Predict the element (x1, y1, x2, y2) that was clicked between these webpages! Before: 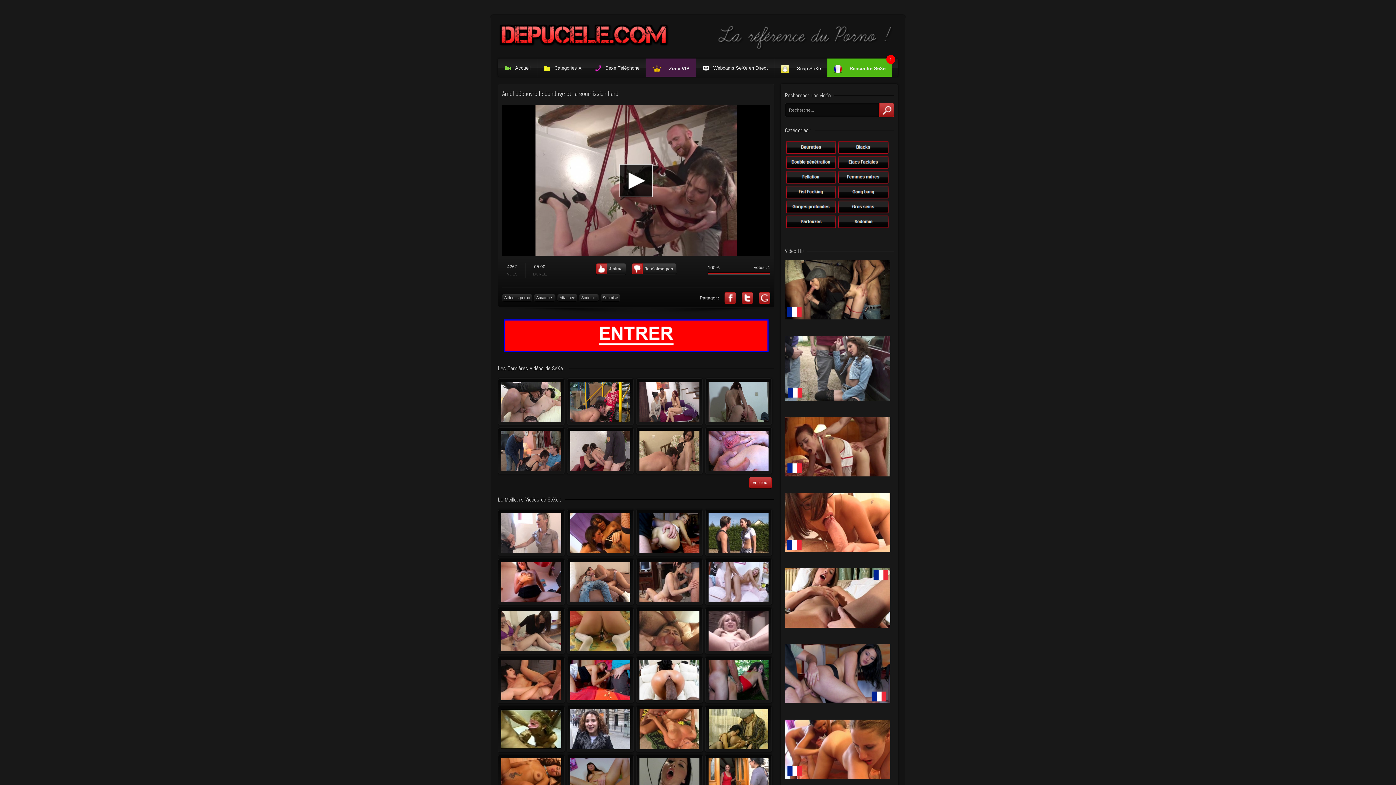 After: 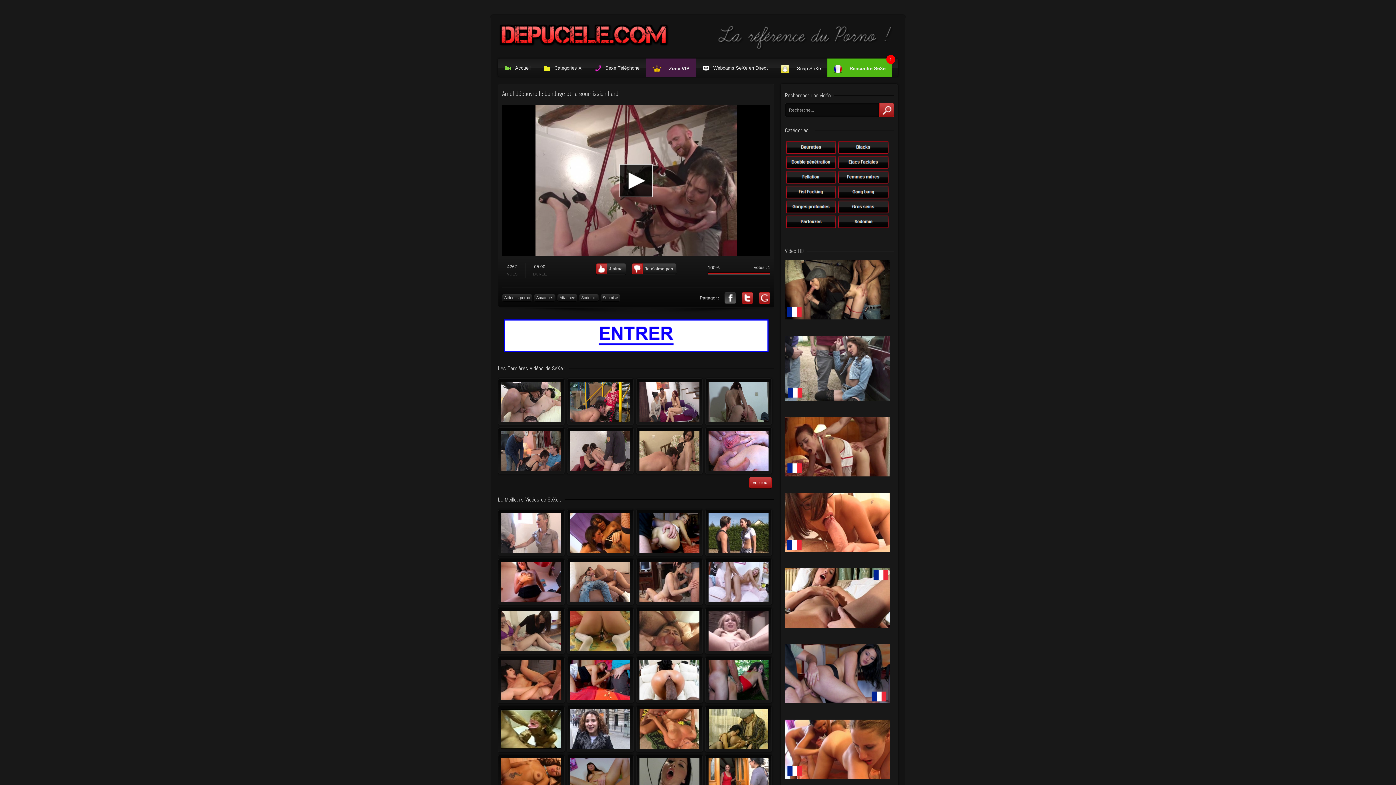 Action: bbox: (724, 292, 736, 304)